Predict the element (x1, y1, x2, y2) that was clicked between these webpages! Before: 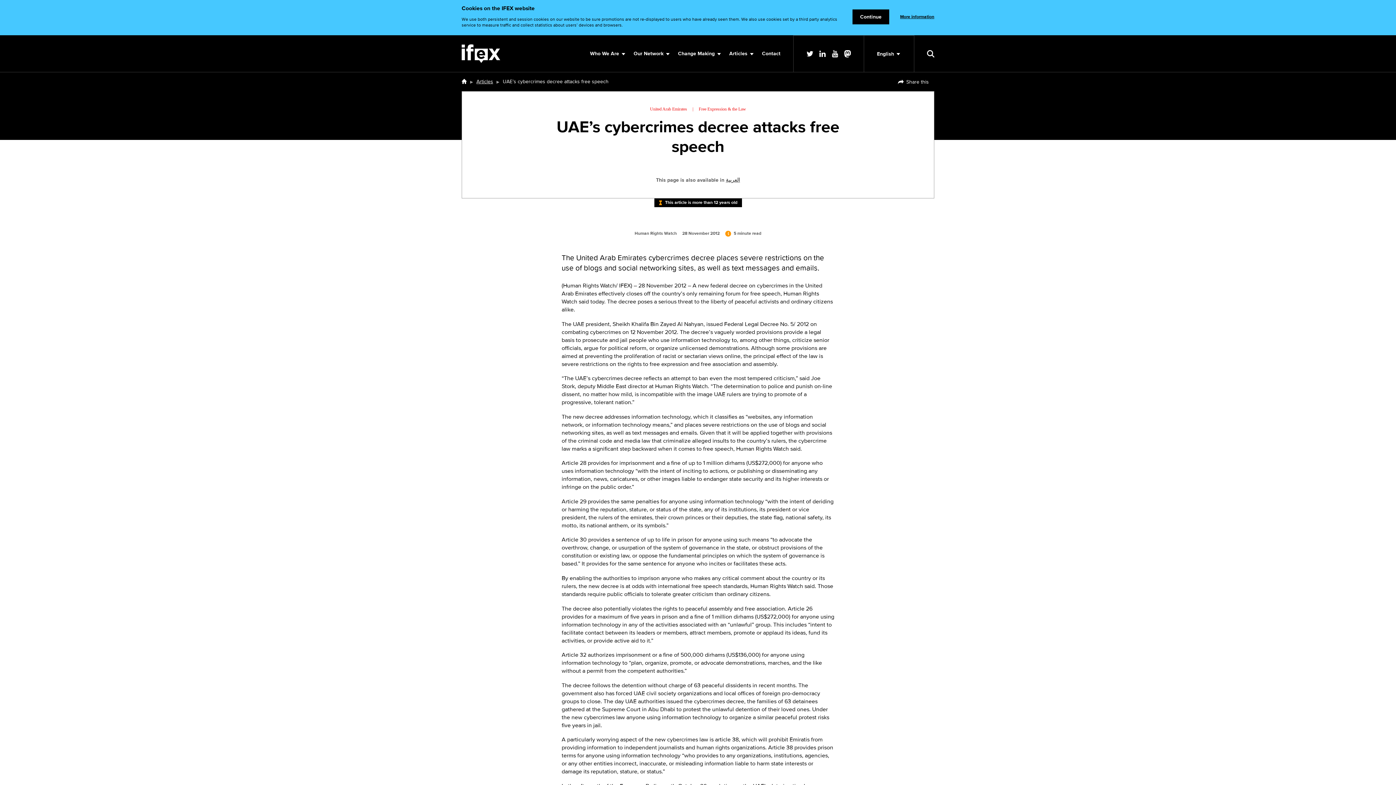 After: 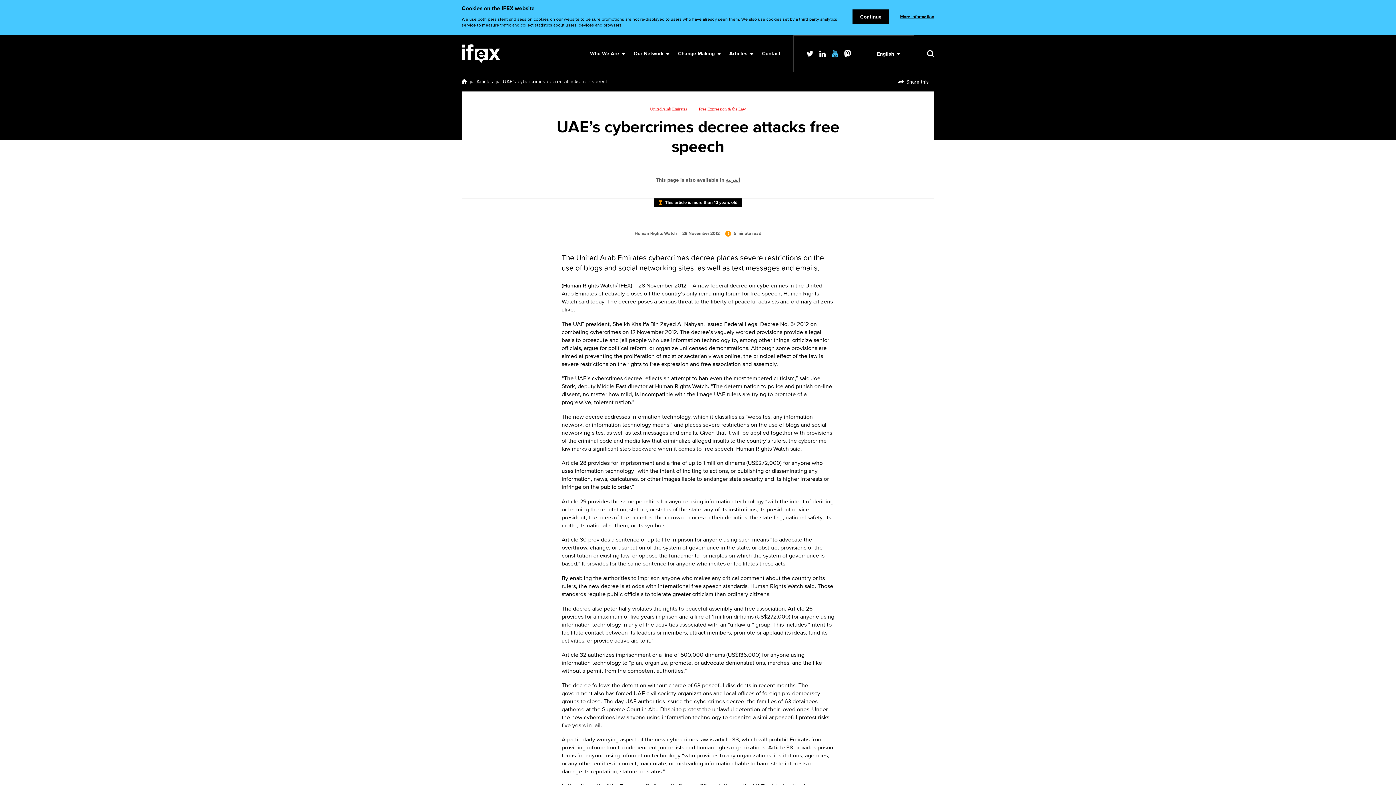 Action: label: IFEX YouTube bbox: (831, 50, 838, 57)